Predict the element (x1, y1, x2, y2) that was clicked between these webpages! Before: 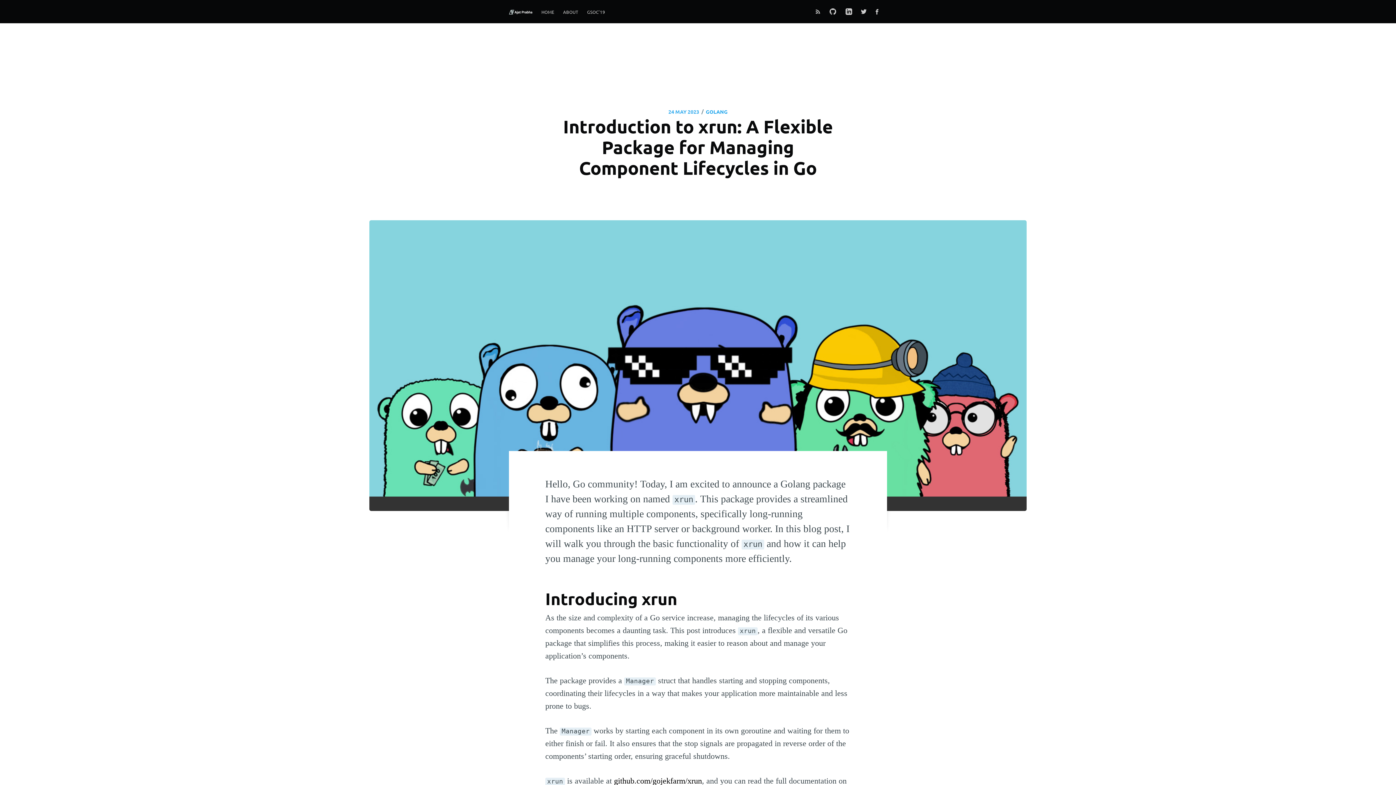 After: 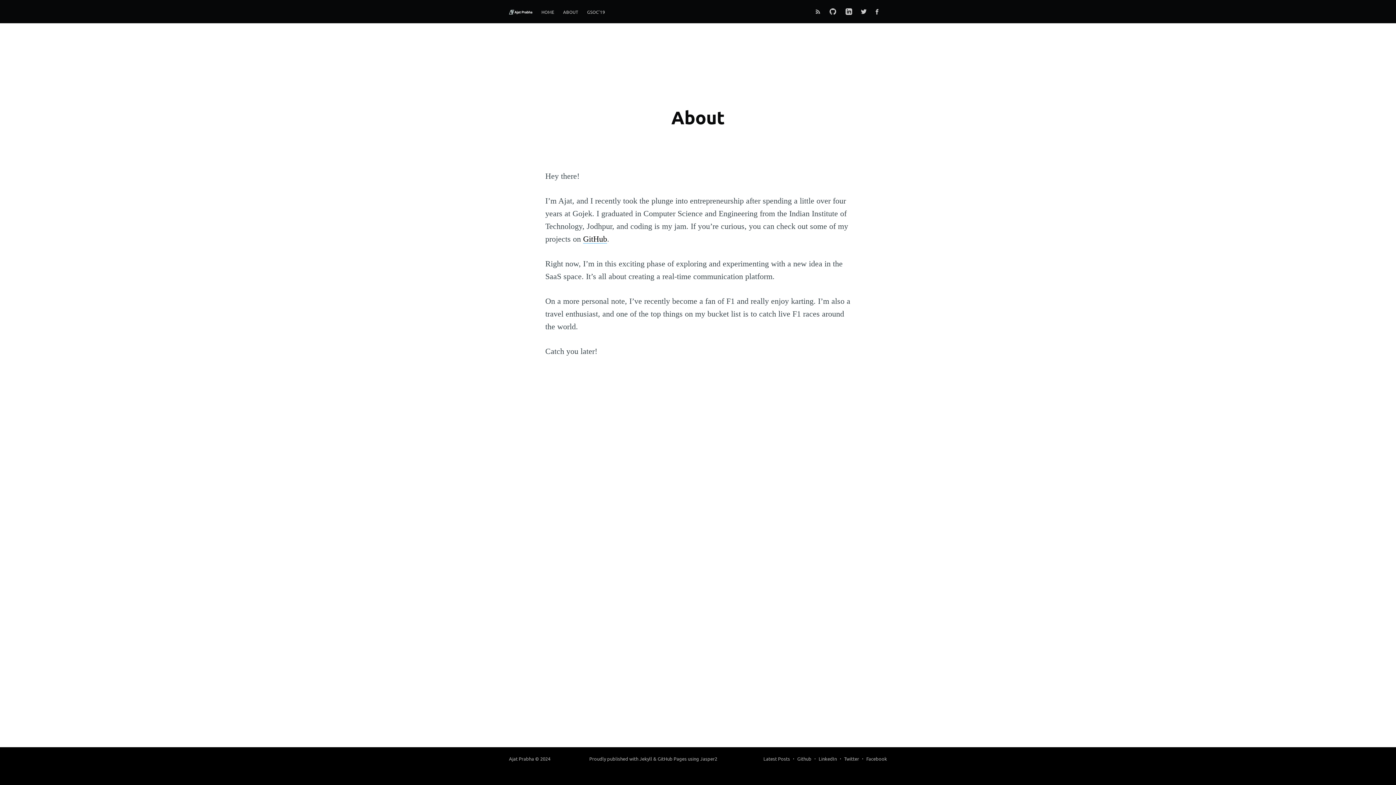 Action: bbox: (558, 5, 582, 19) label: ABOUT